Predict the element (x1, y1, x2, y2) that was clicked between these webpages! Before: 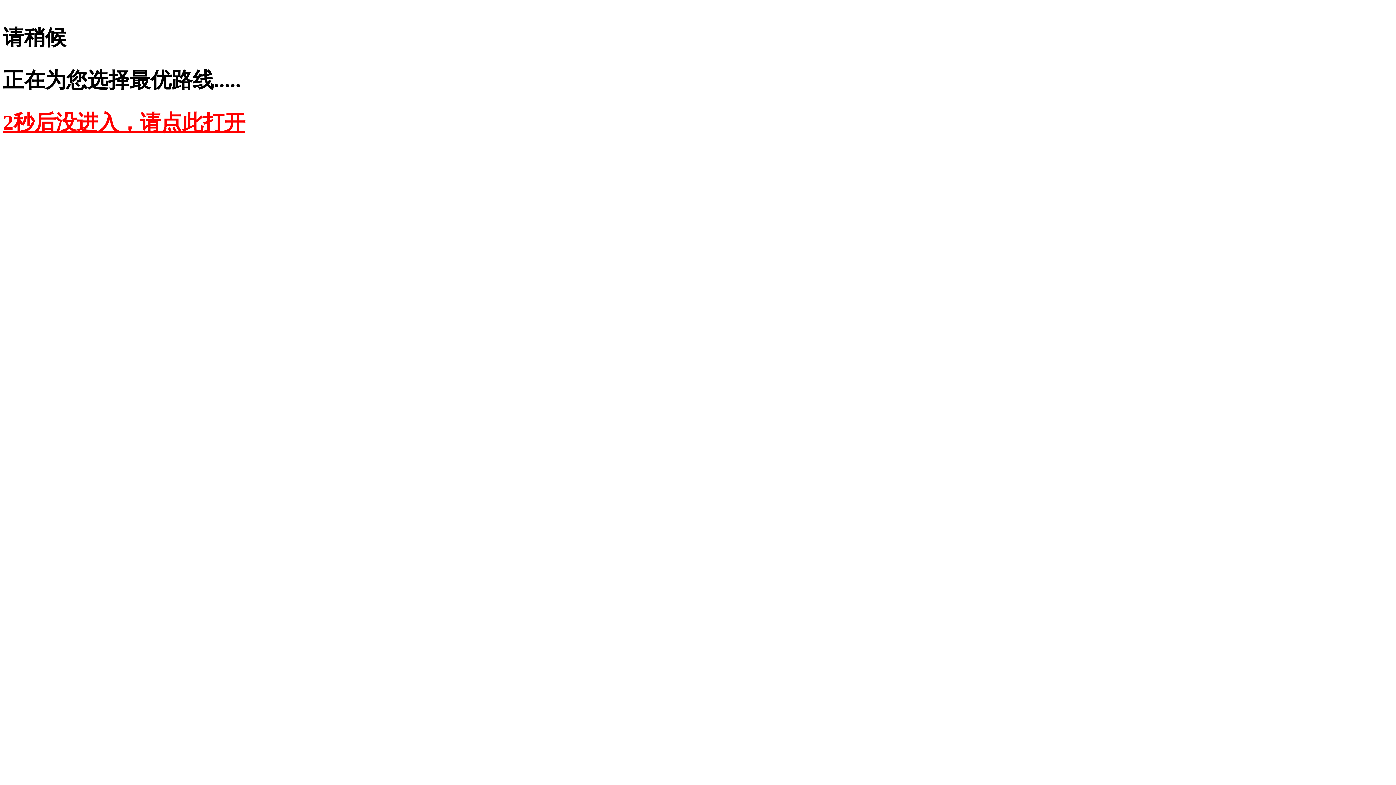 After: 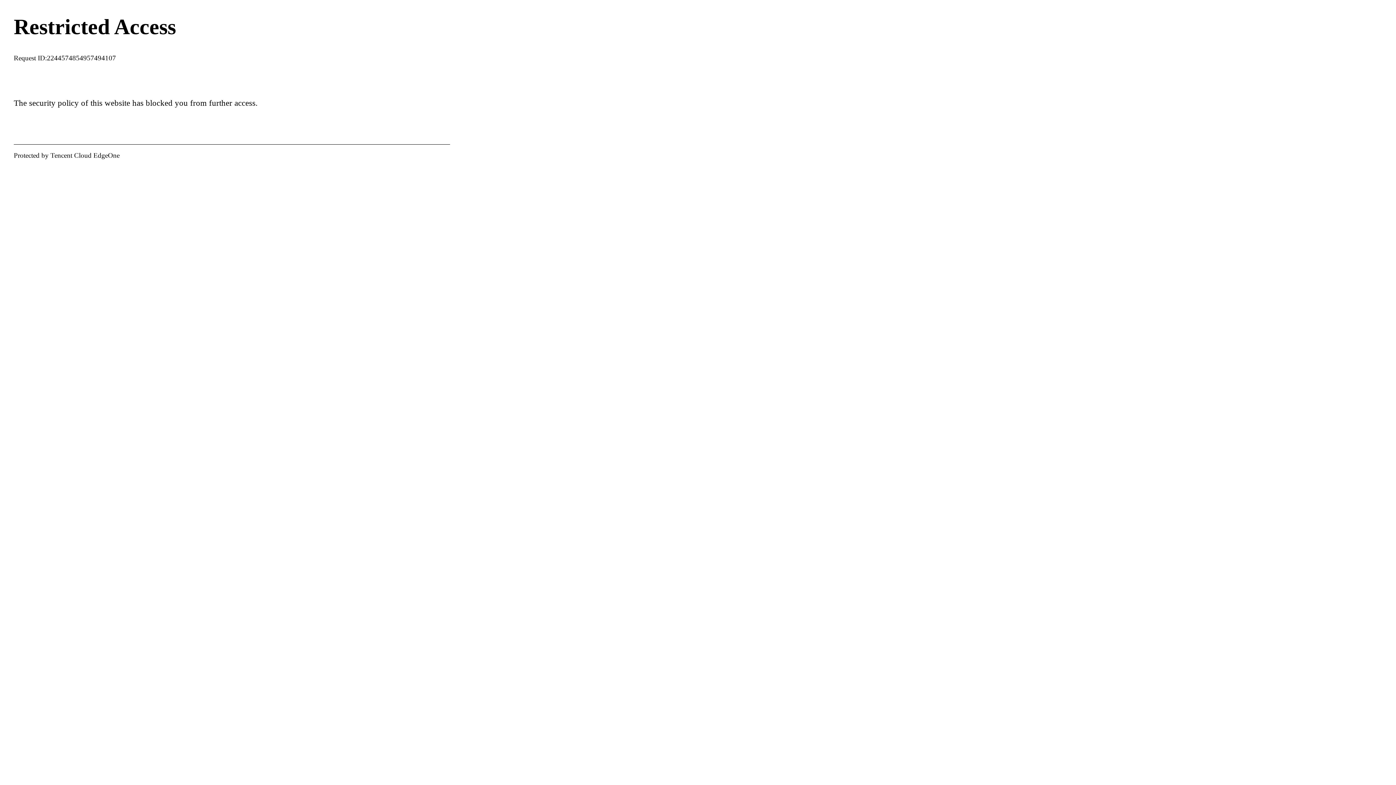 Action: label: 2秒后没进入，请点此打开 bbox: (2, 110, 245, 134)